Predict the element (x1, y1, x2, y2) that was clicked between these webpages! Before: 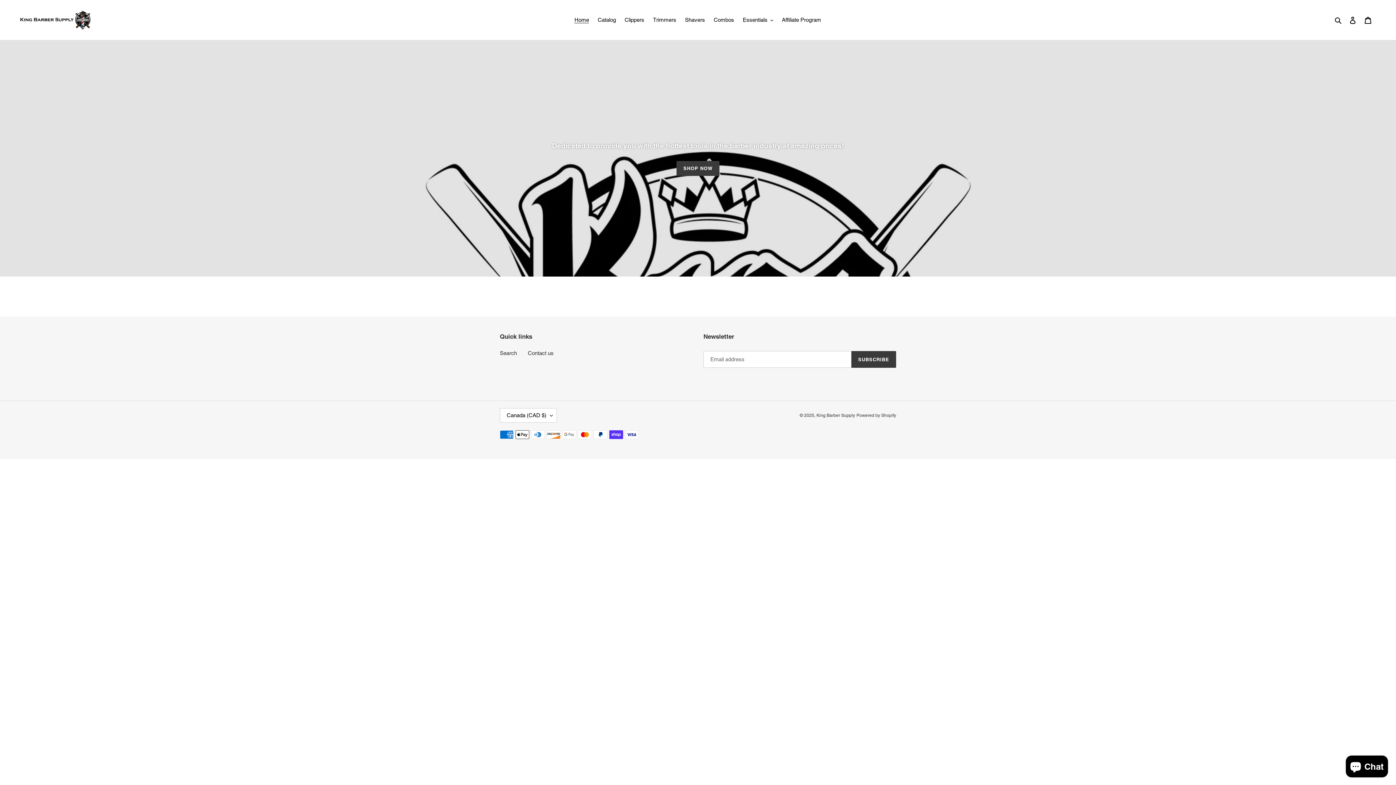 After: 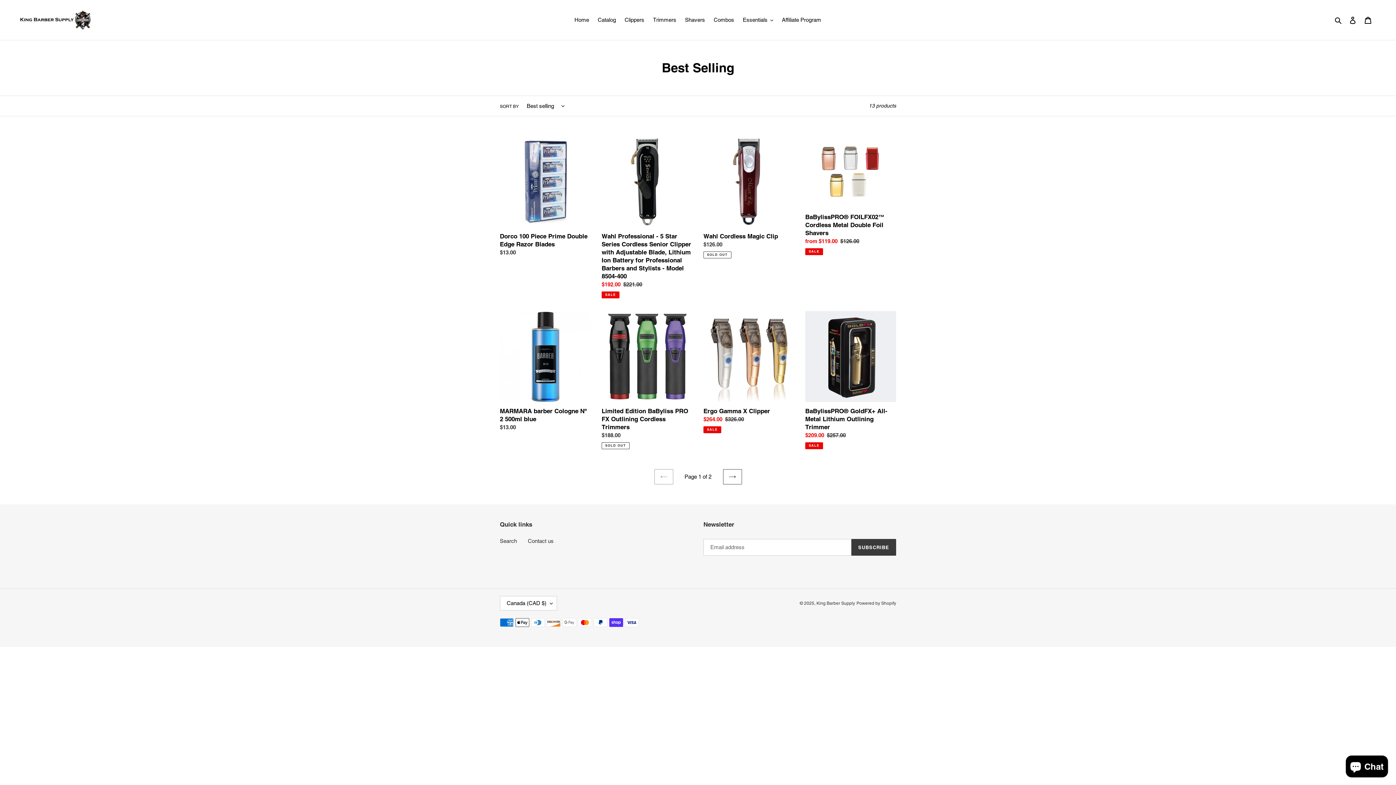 Action: label: shop now: Best Selling bbox: (676, 160, 719, 175)